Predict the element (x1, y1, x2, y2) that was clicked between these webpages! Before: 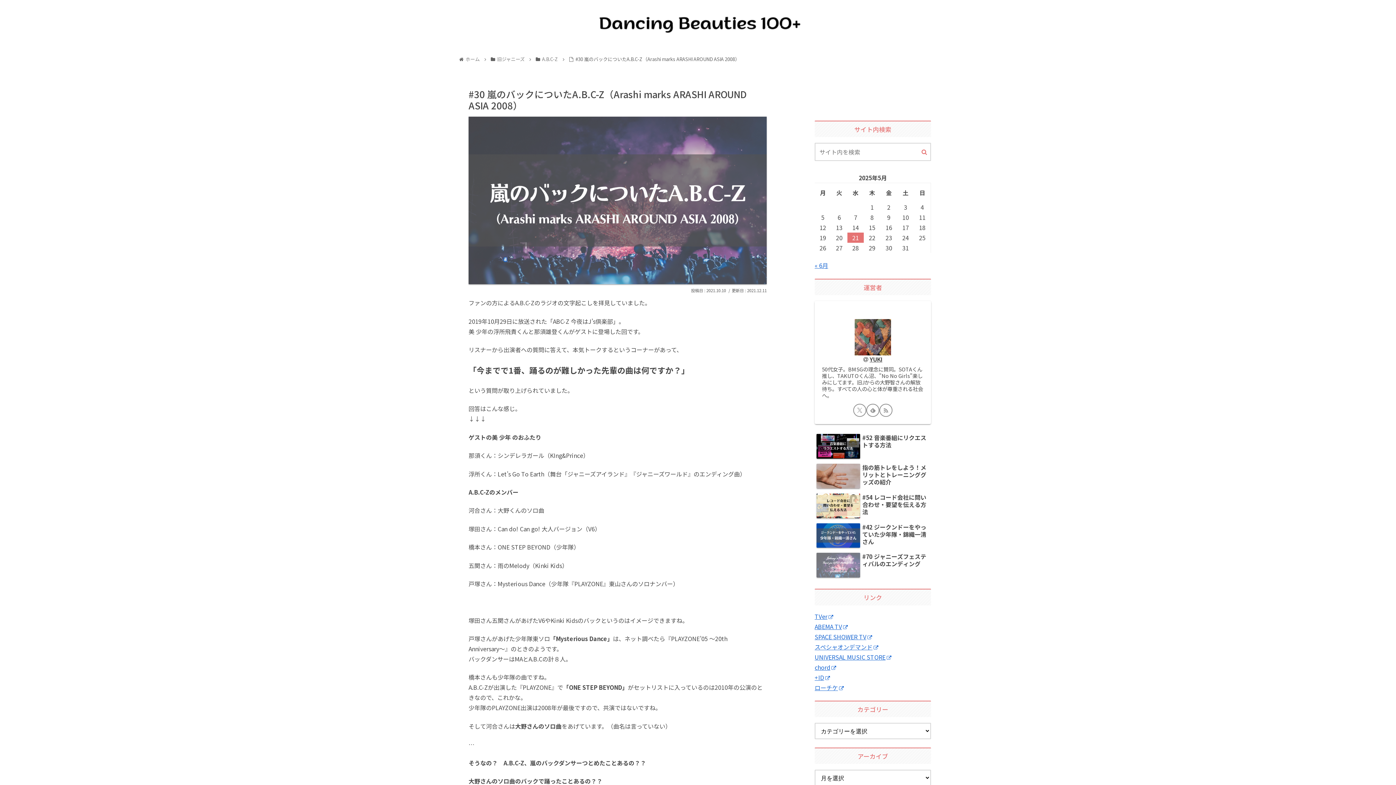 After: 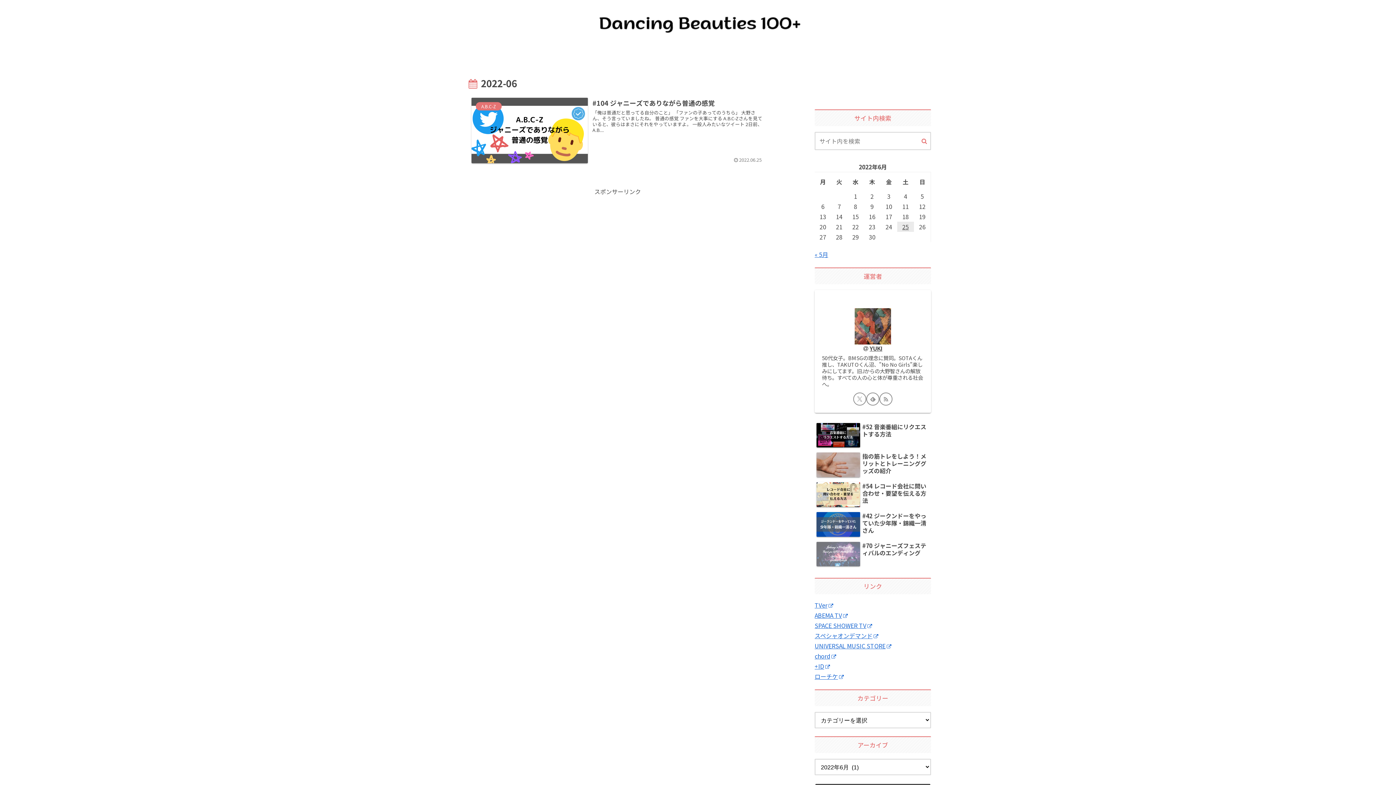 Action: bbox: (814, 261, 828, 269) label: « 6月